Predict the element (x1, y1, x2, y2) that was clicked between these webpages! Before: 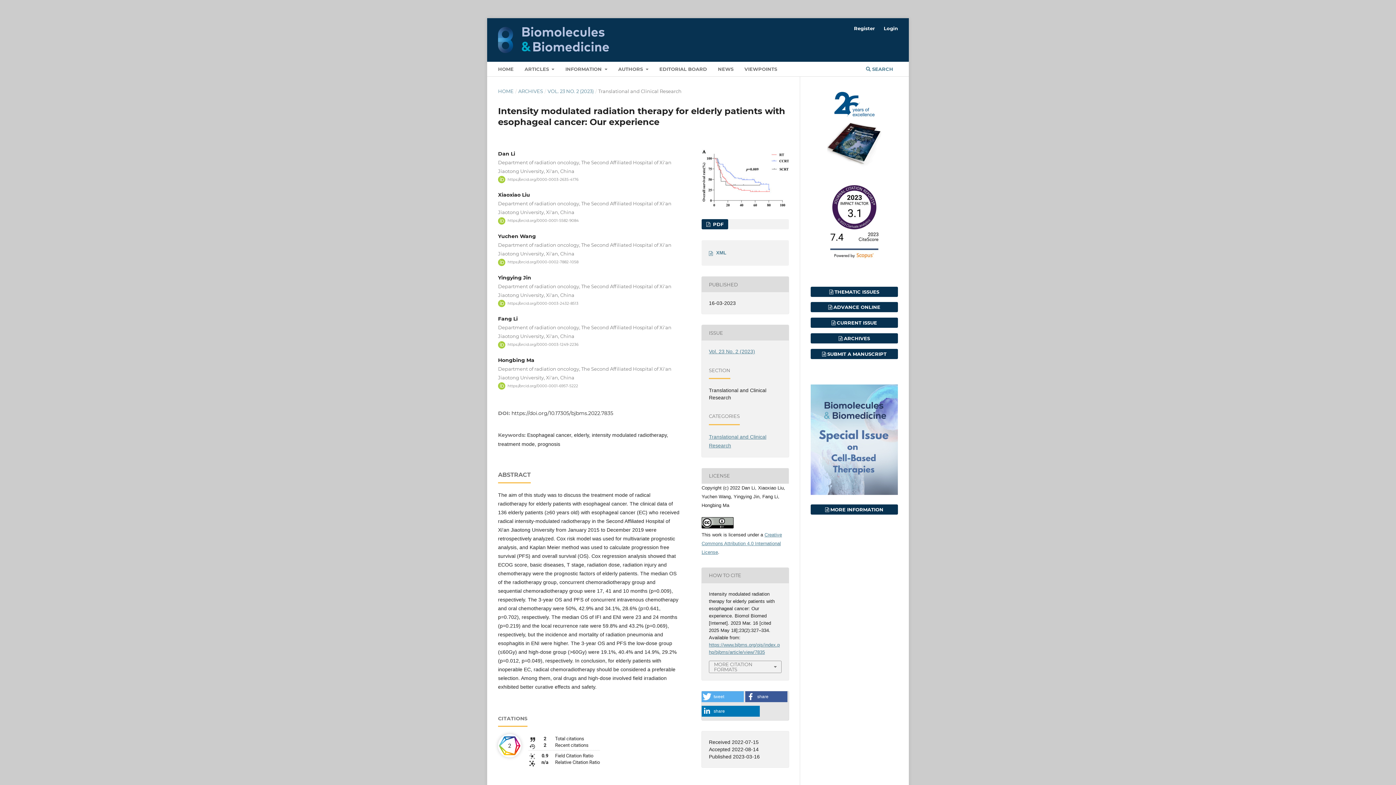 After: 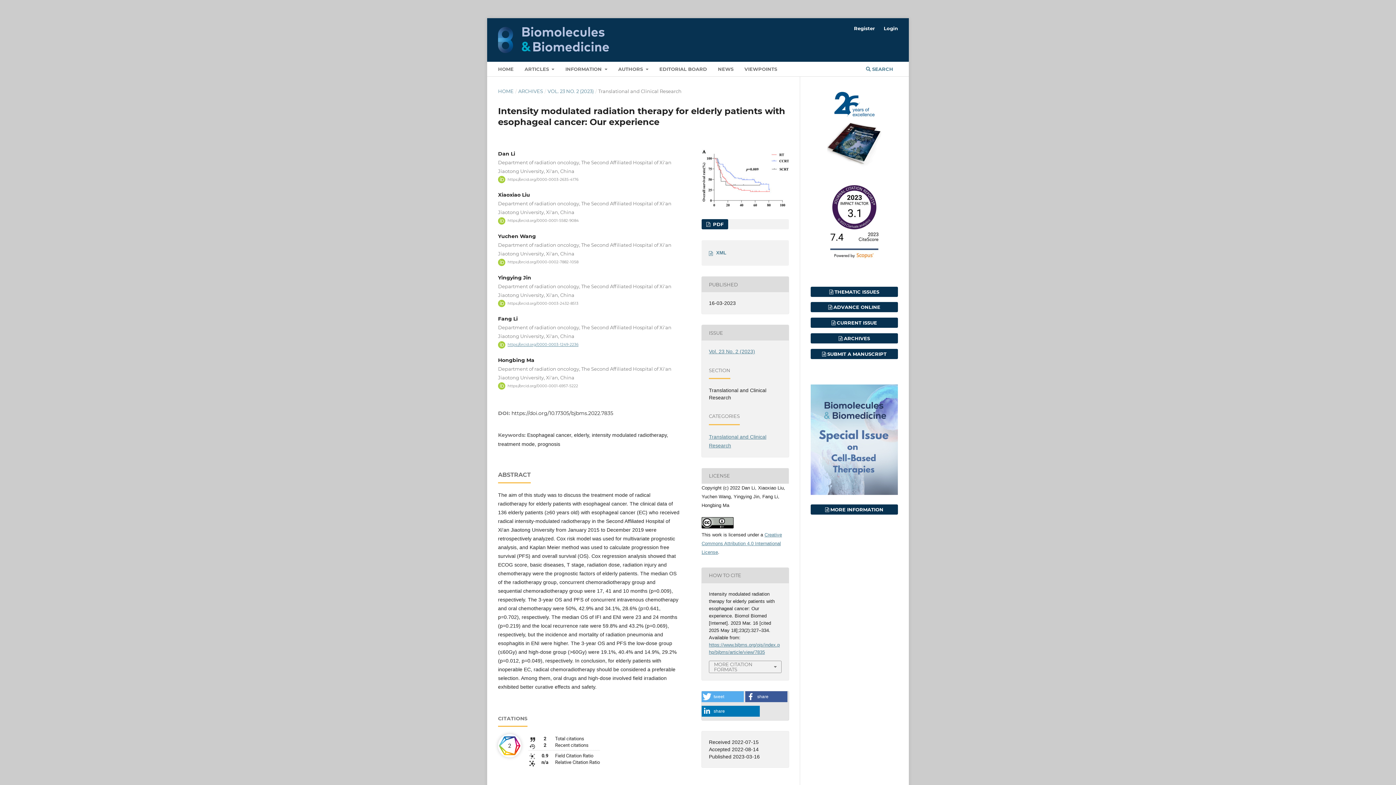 Action: label: https://orcid.org/0000-0003-1249-2236 bbox: (507, 342, 578, 347)